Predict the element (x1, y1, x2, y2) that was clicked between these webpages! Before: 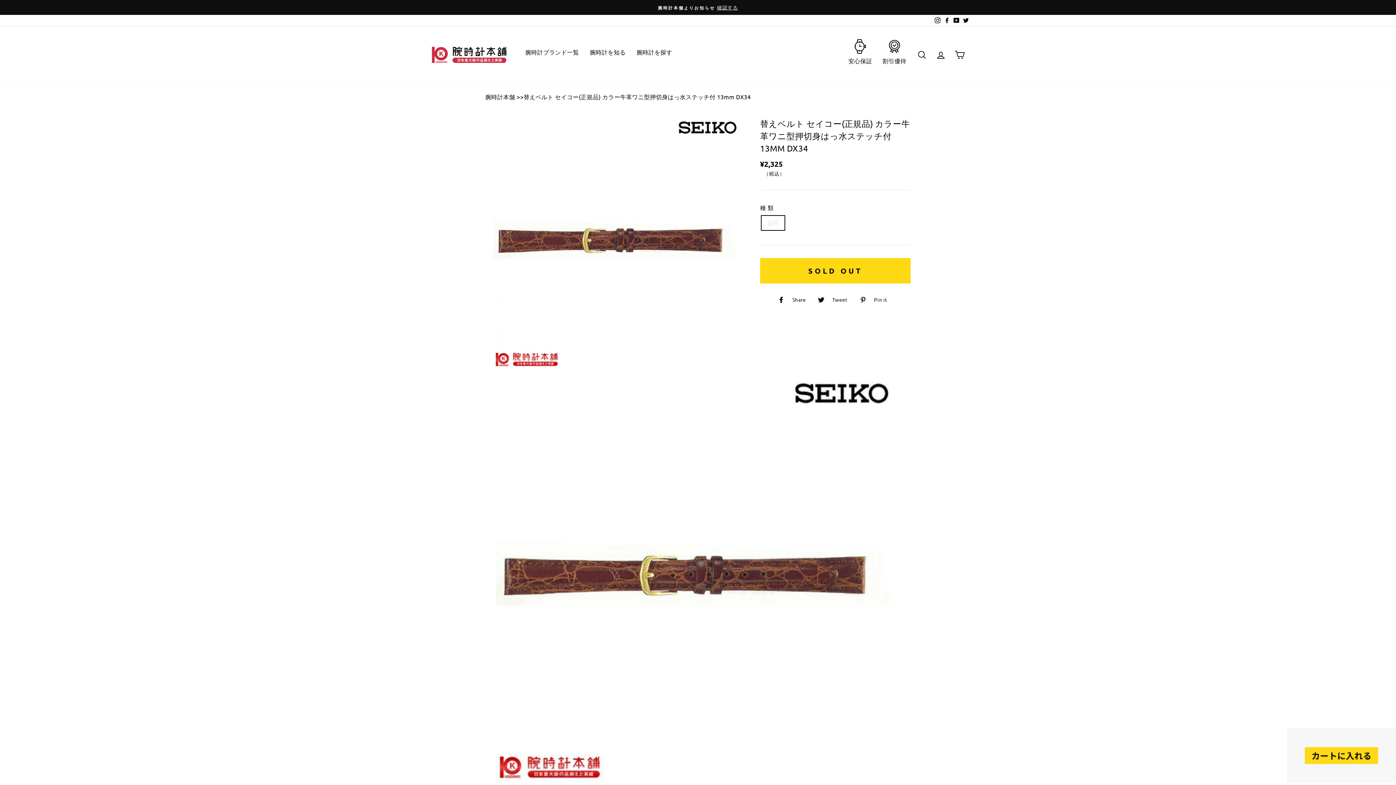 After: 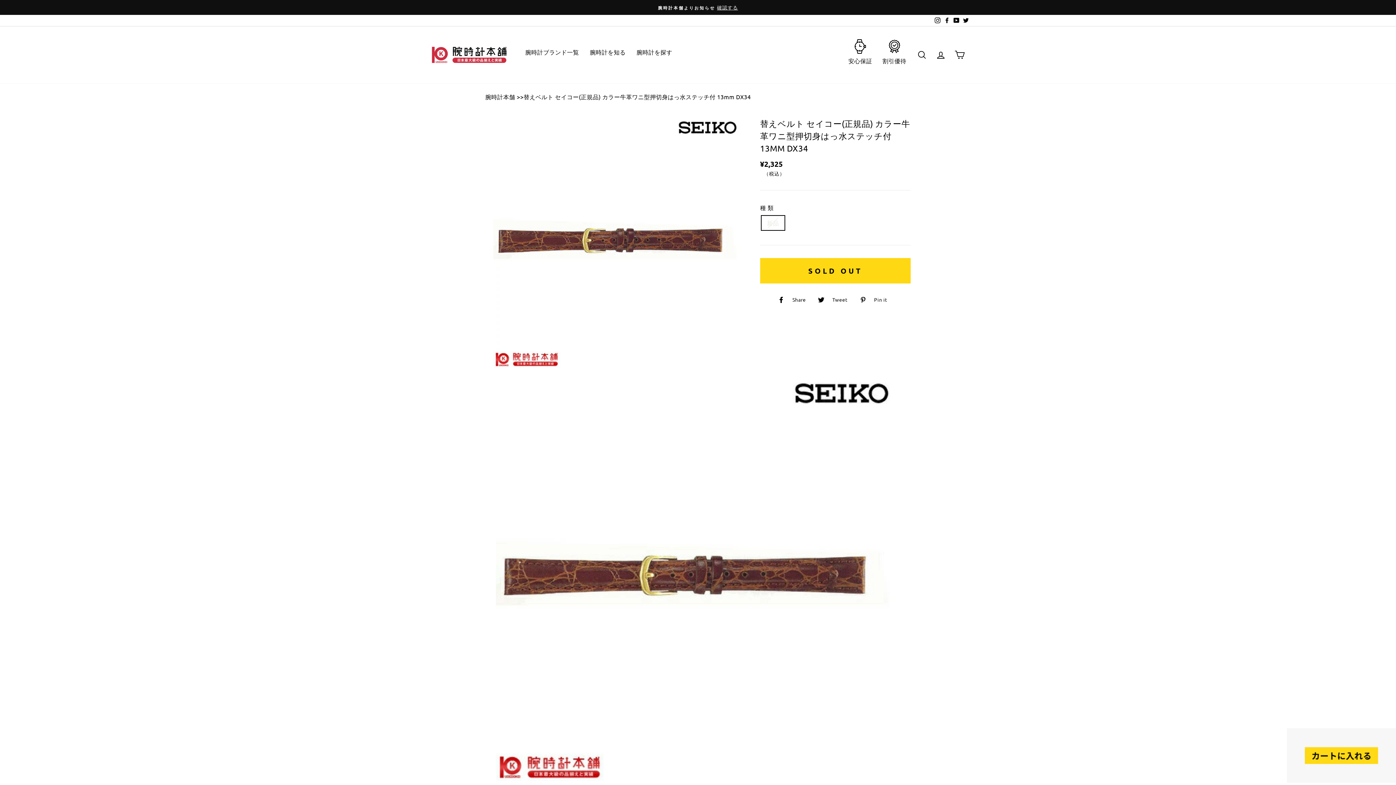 Action: bbox: (961, 14, 970, 26) label: Twitter